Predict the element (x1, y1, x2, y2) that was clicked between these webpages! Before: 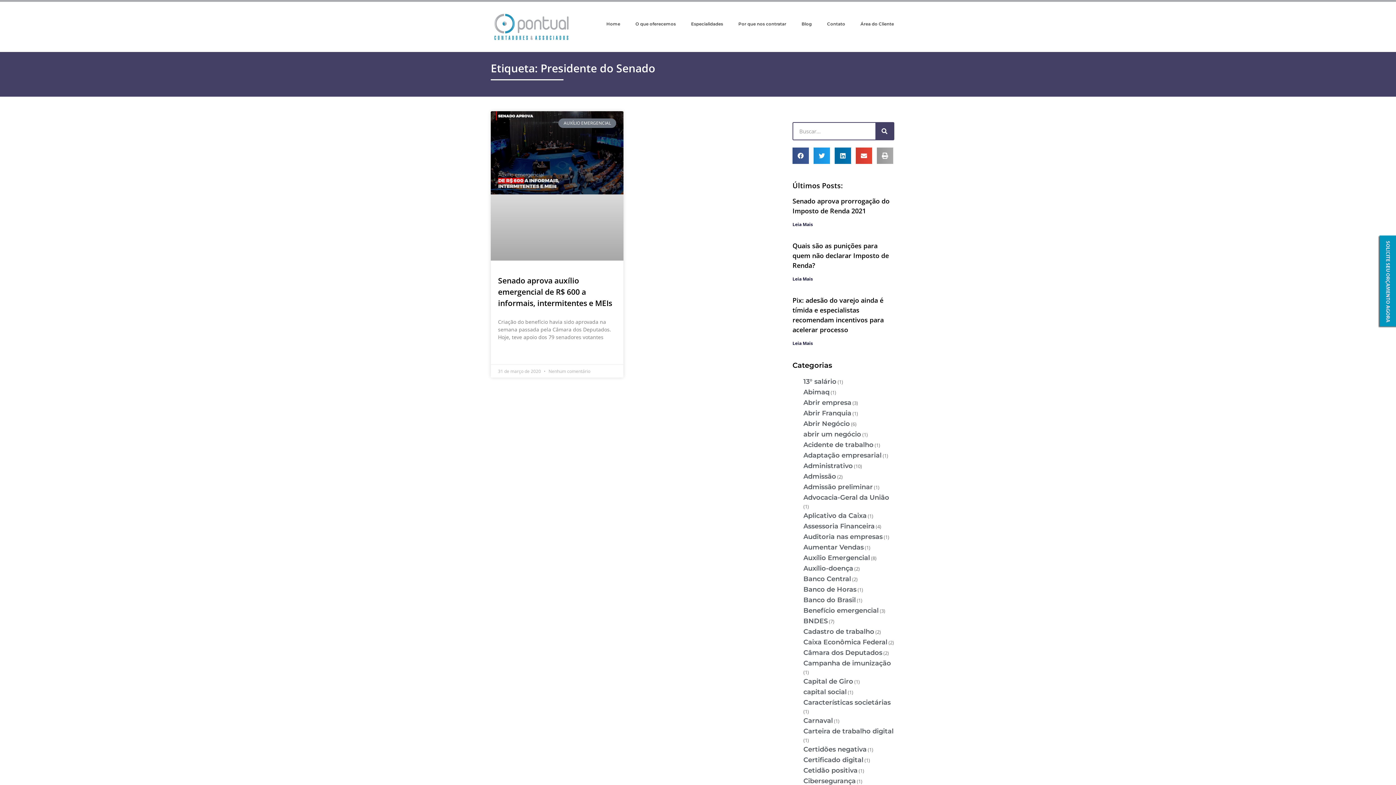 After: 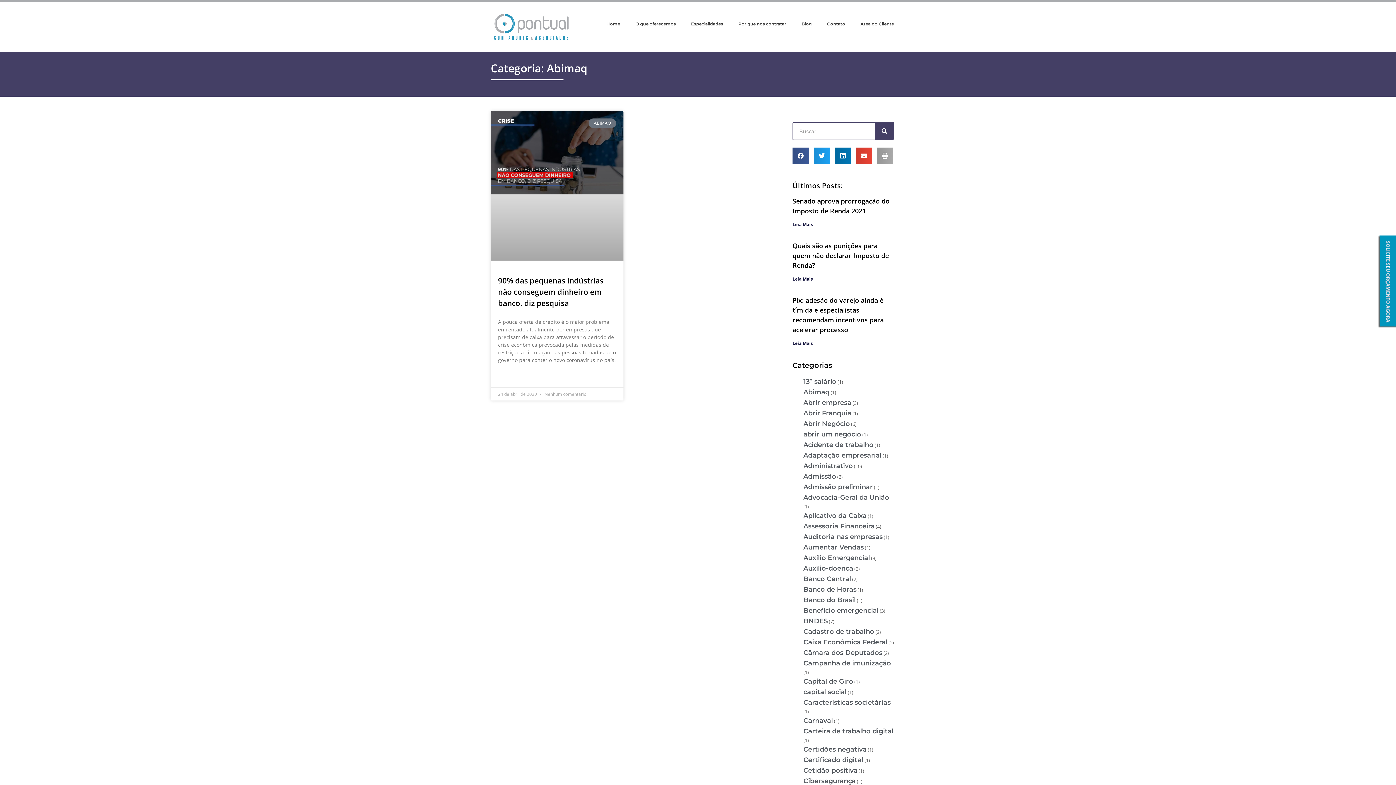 Action: label: Abimaq bbox: (803, 388, 829, 396)